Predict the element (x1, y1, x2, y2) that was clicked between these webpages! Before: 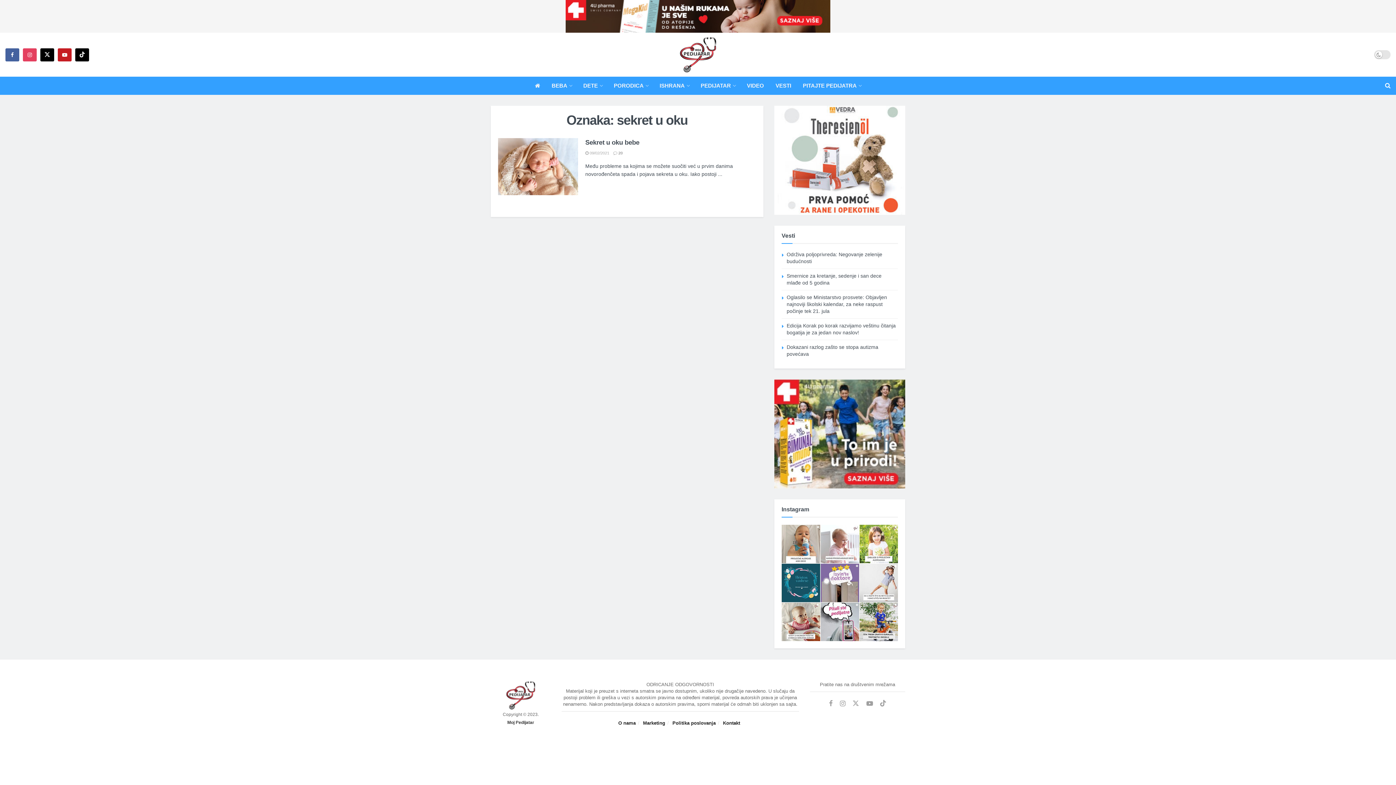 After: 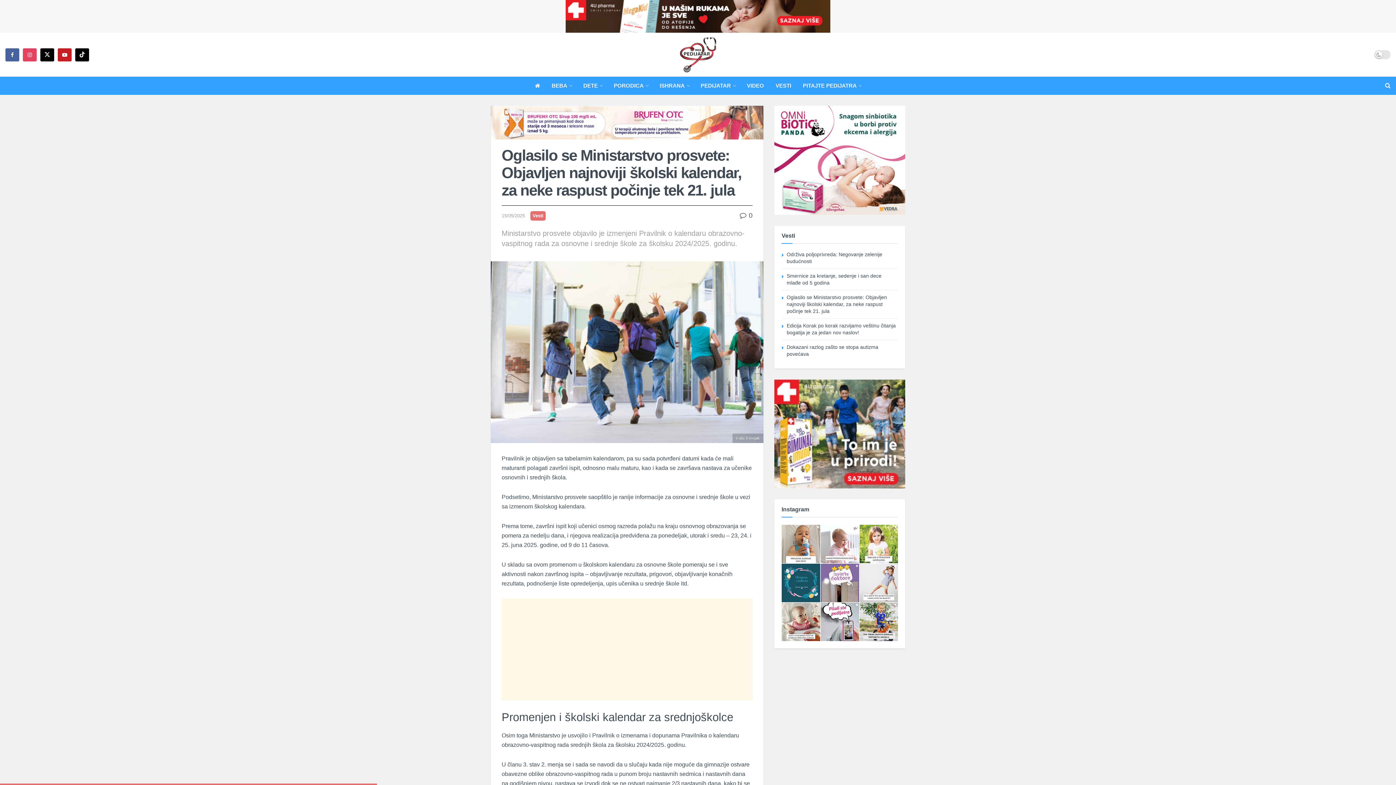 Action: label: Oglasilo se Ministarstvo prosvete: Objavljen najnoviji školski kalendar, za neke raspust počinje tek 21. jula bbox: (786, 294, 887, 314)